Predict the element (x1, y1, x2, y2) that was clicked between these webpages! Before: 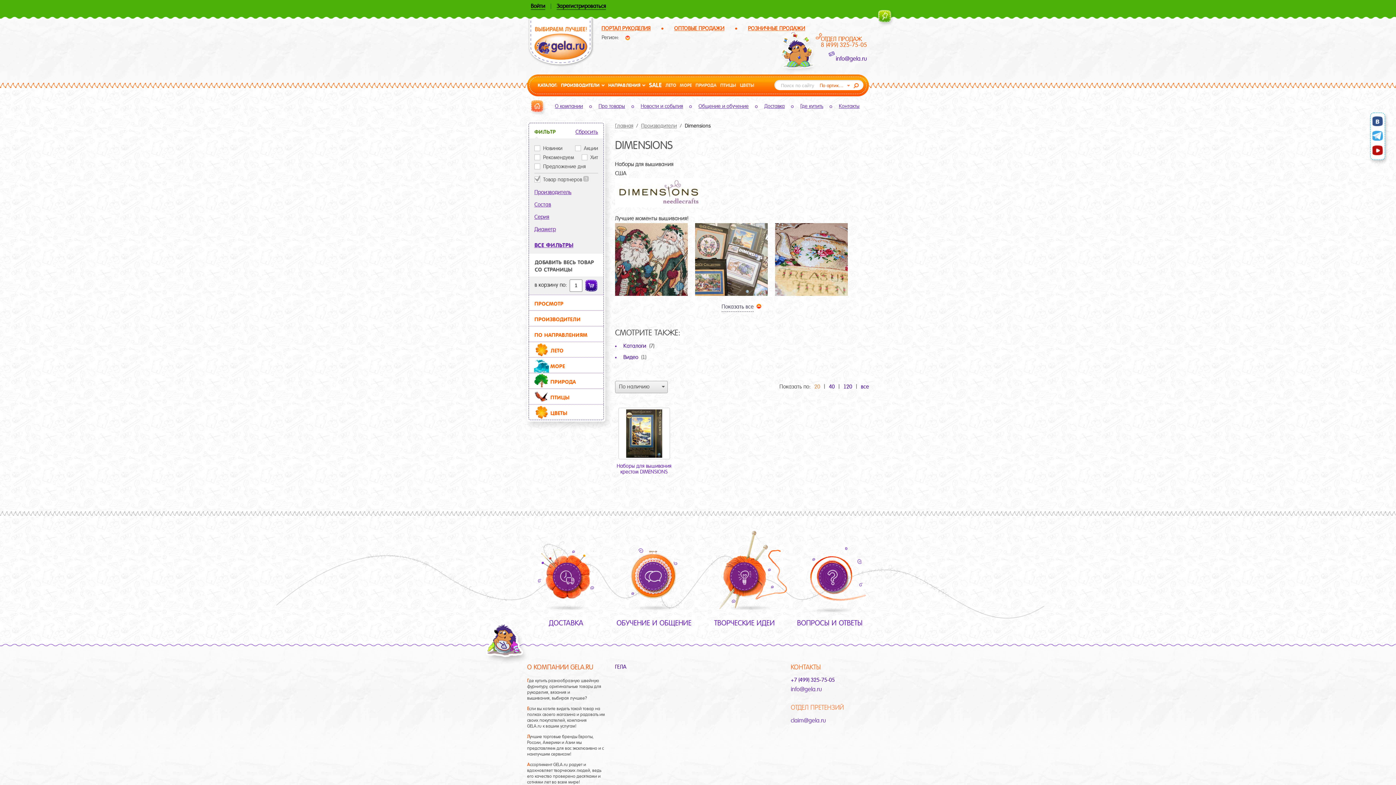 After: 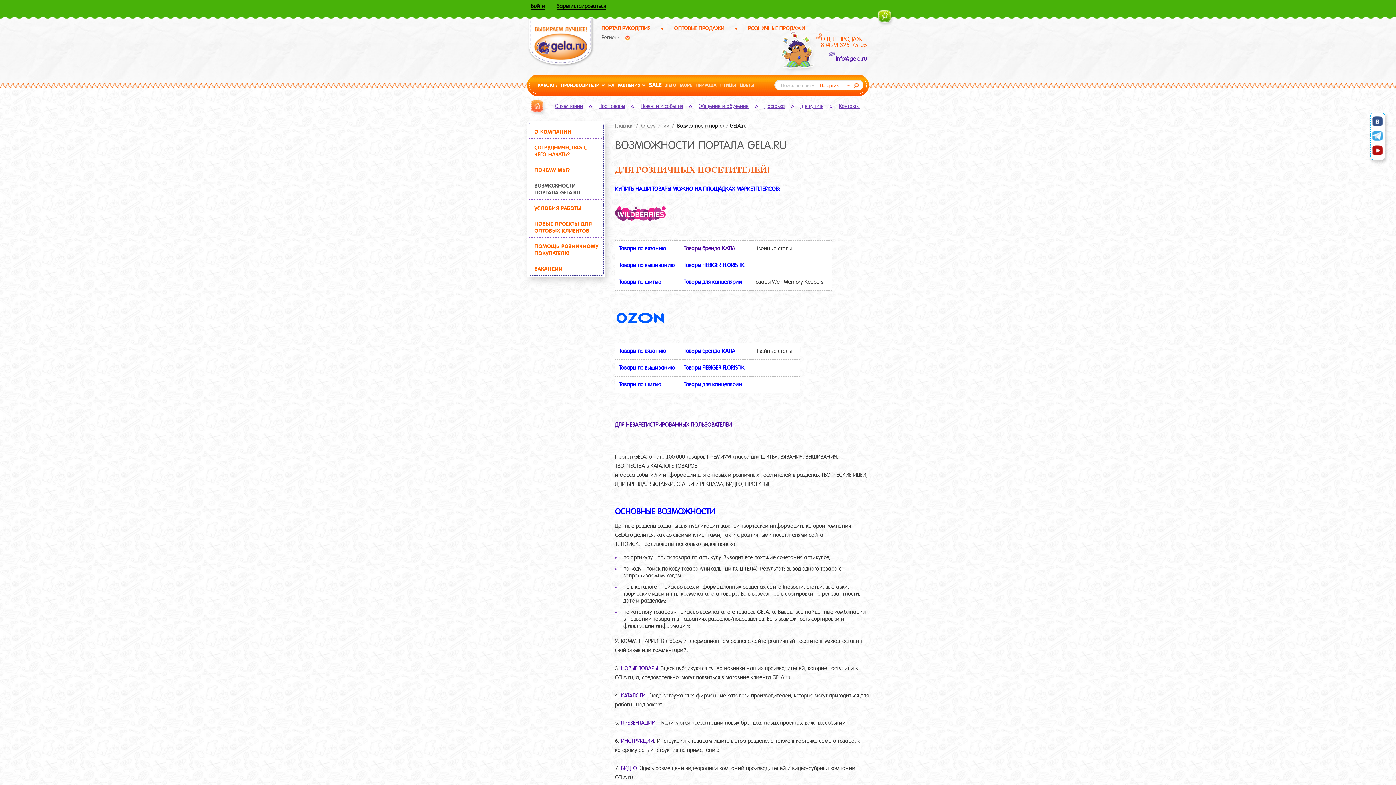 Action: label: ПОРТАЛ РУКОДЕЛИЯ bbox: (601, 25, 650, 31)